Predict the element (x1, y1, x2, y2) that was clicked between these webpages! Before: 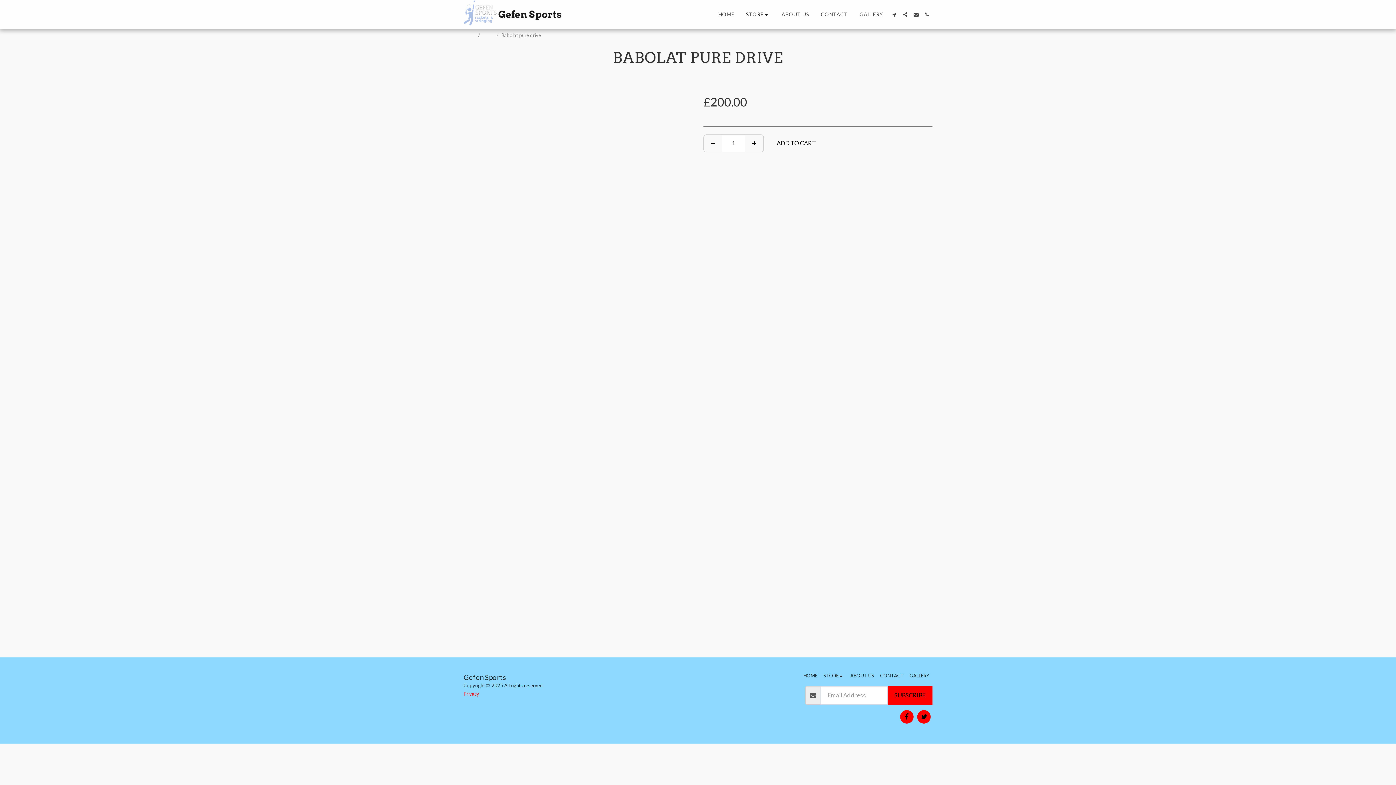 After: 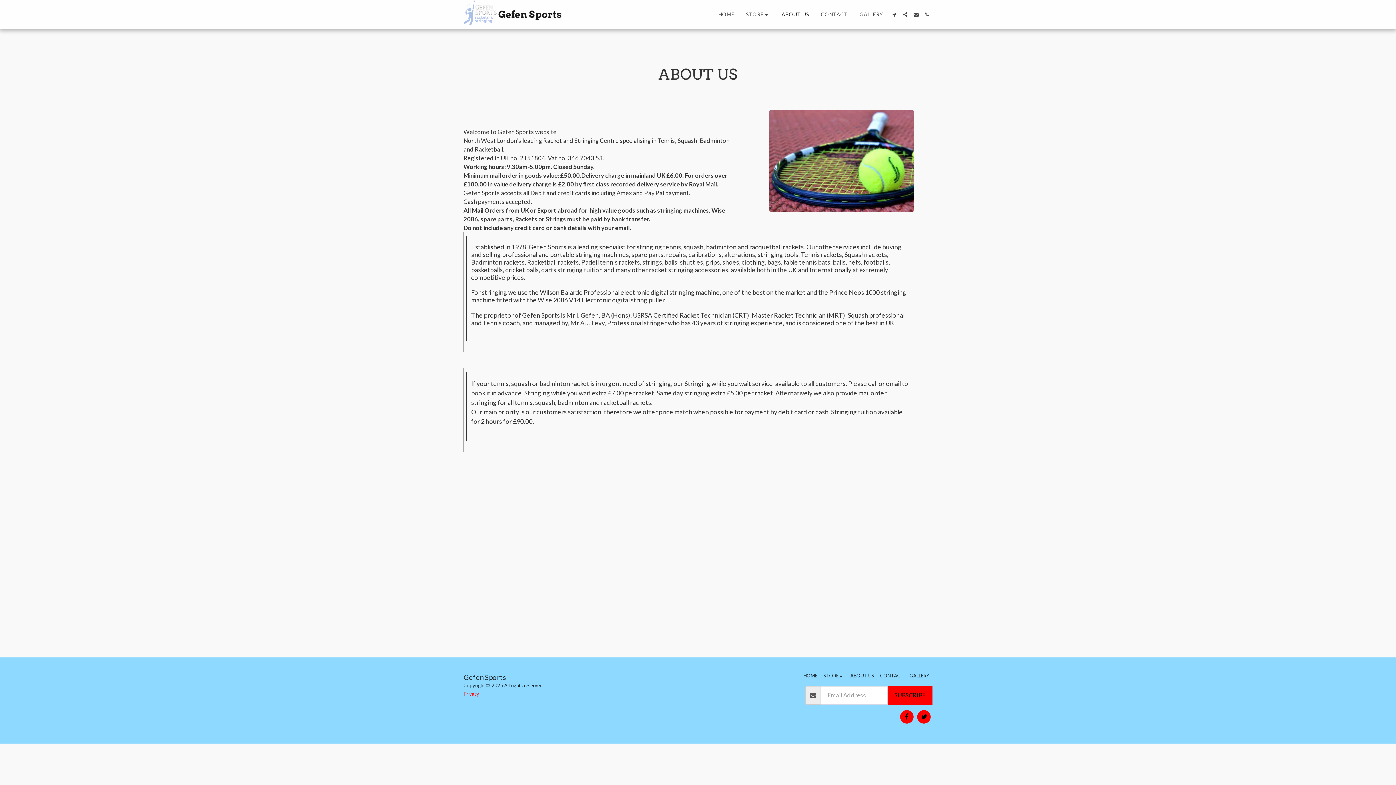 Action: bbox: (850, 672, 874, 679) label: ABOUT US